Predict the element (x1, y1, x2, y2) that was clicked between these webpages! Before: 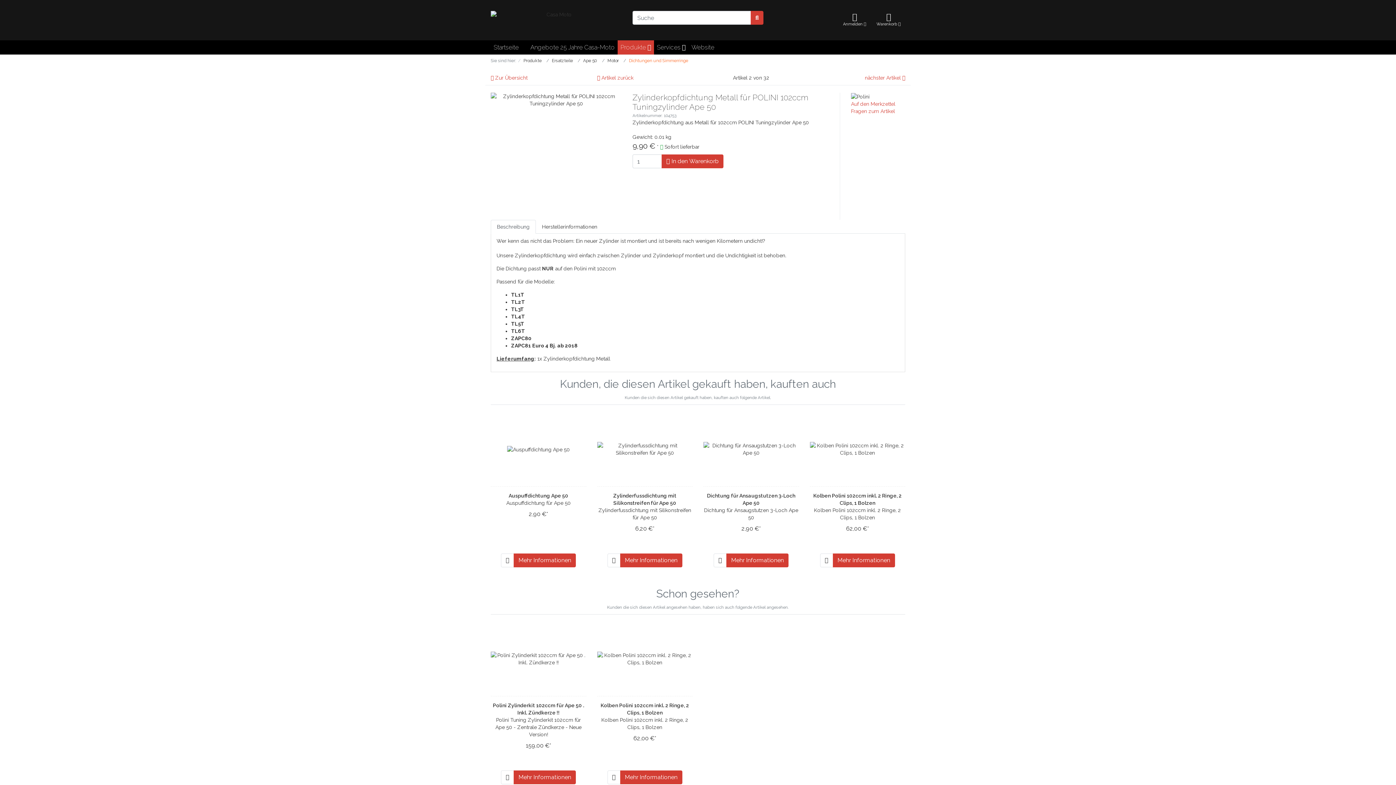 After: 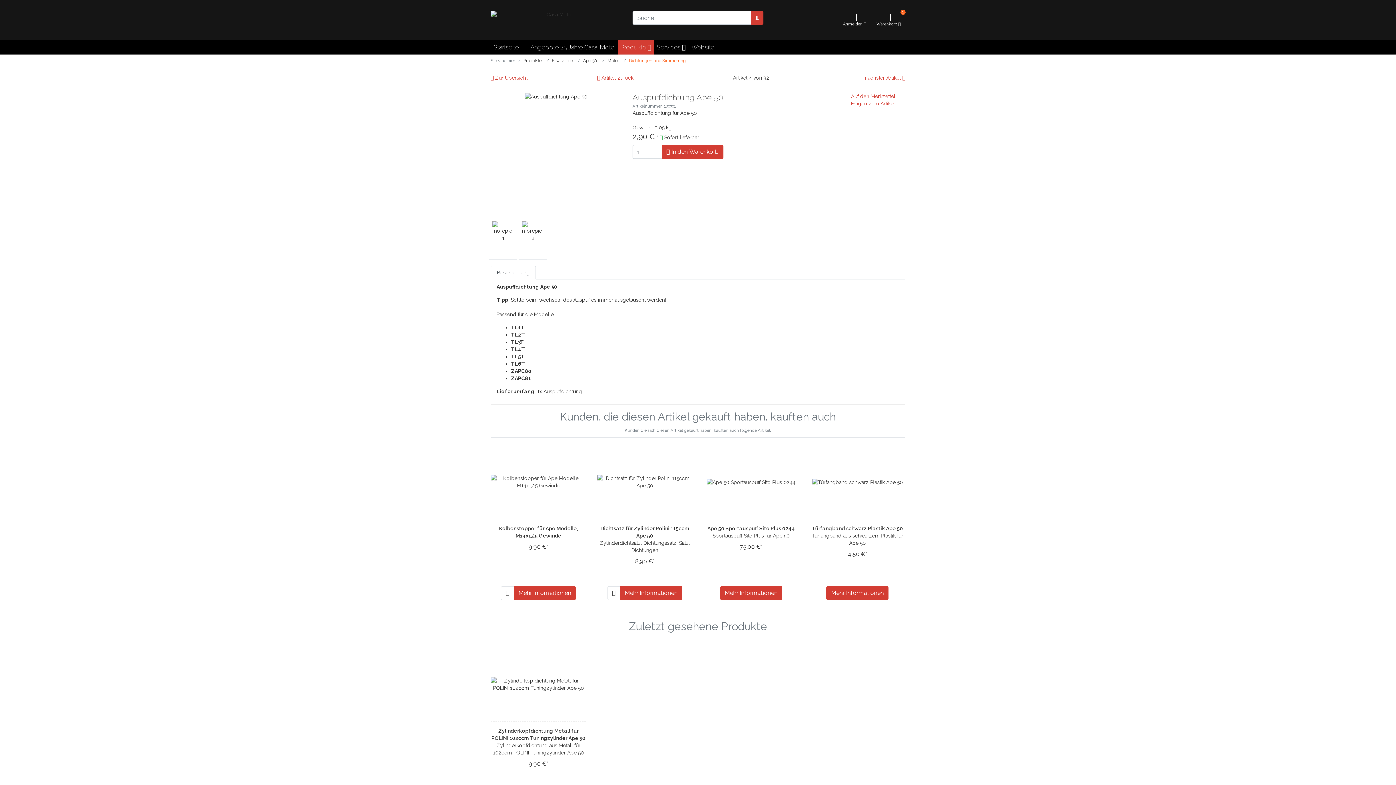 Action: bbox: (501, 553, 514, 567) label: In den Warenkorb